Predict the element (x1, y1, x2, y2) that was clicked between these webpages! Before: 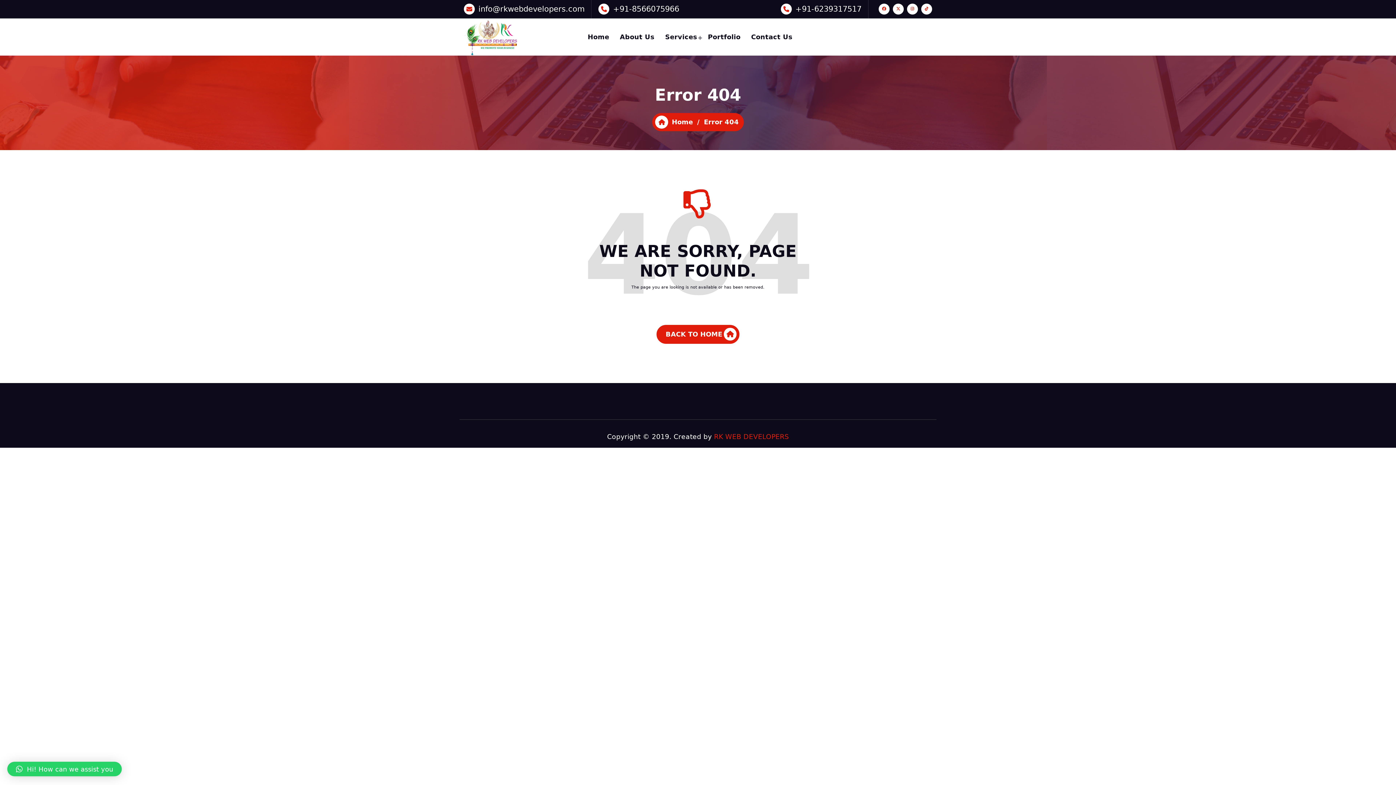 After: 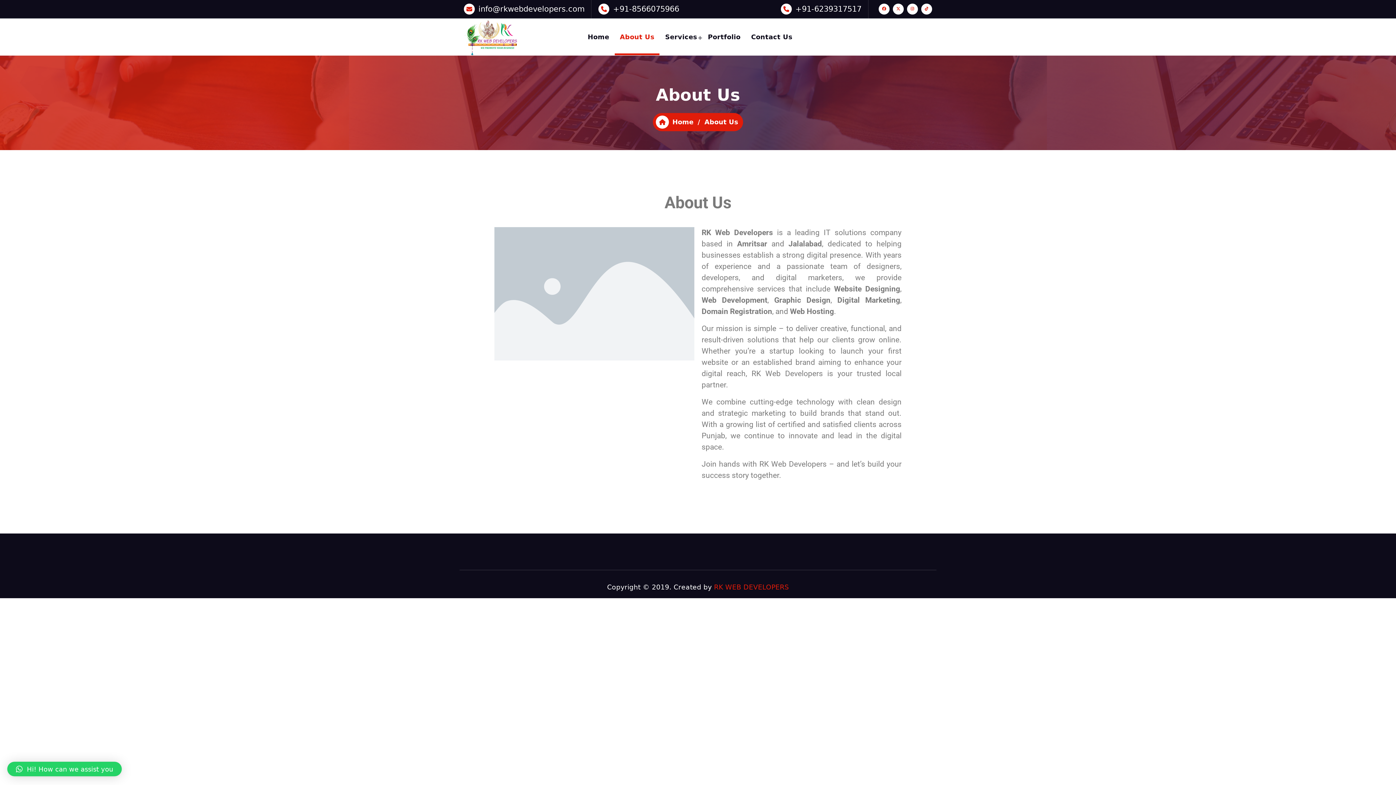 Action: bbox: (615, 18, 659, 55) label: About Us